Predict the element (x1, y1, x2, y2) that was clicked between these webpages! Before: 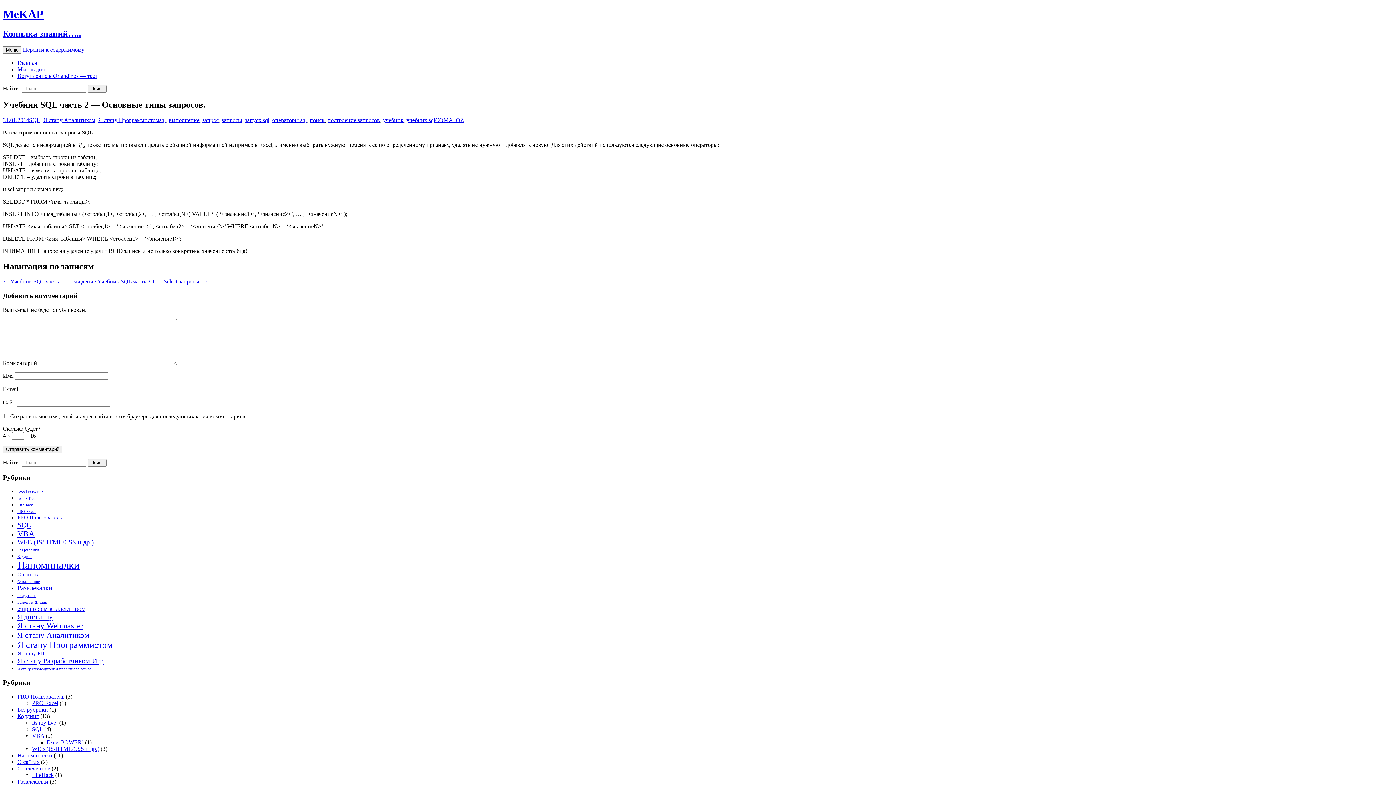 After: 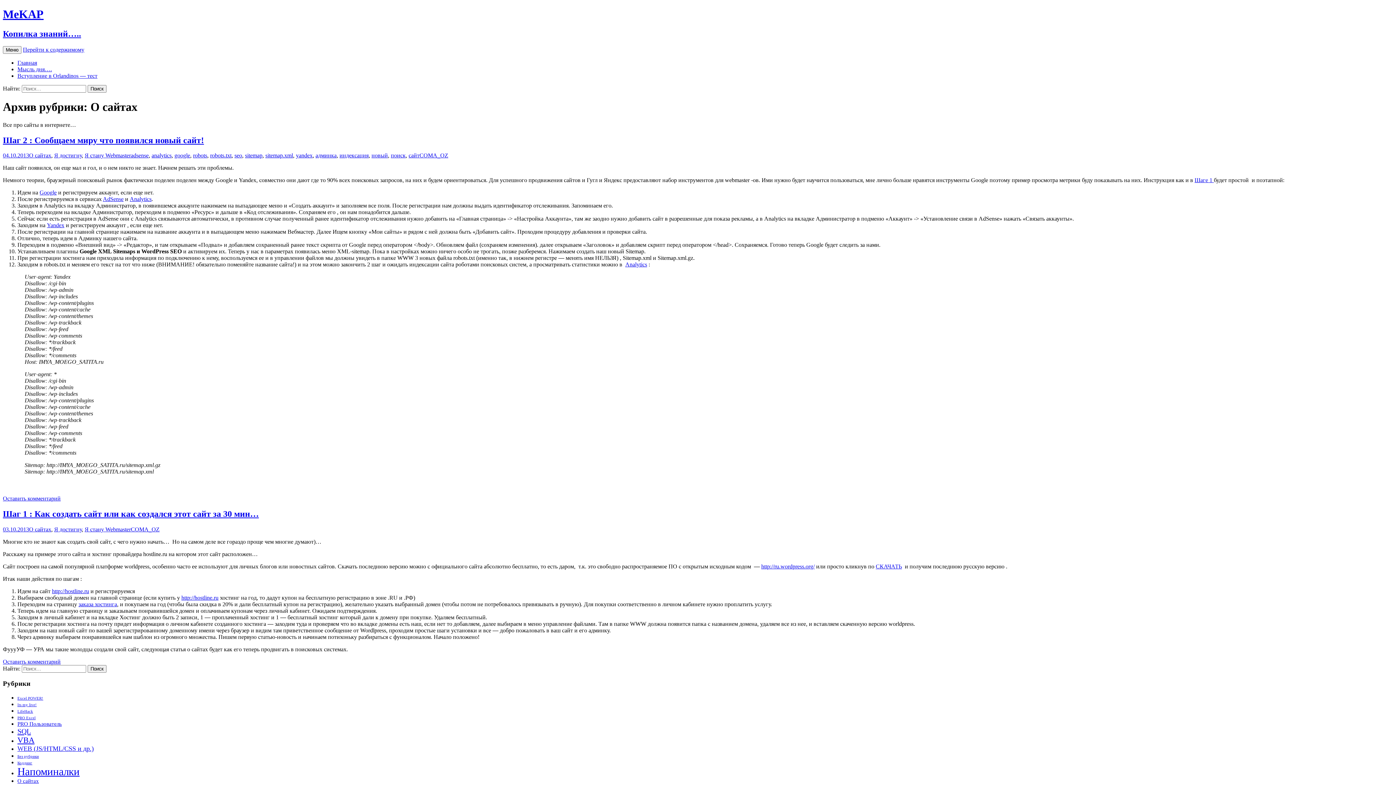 Action: bbox: (17, 759, 39, 765) label: О сайтах